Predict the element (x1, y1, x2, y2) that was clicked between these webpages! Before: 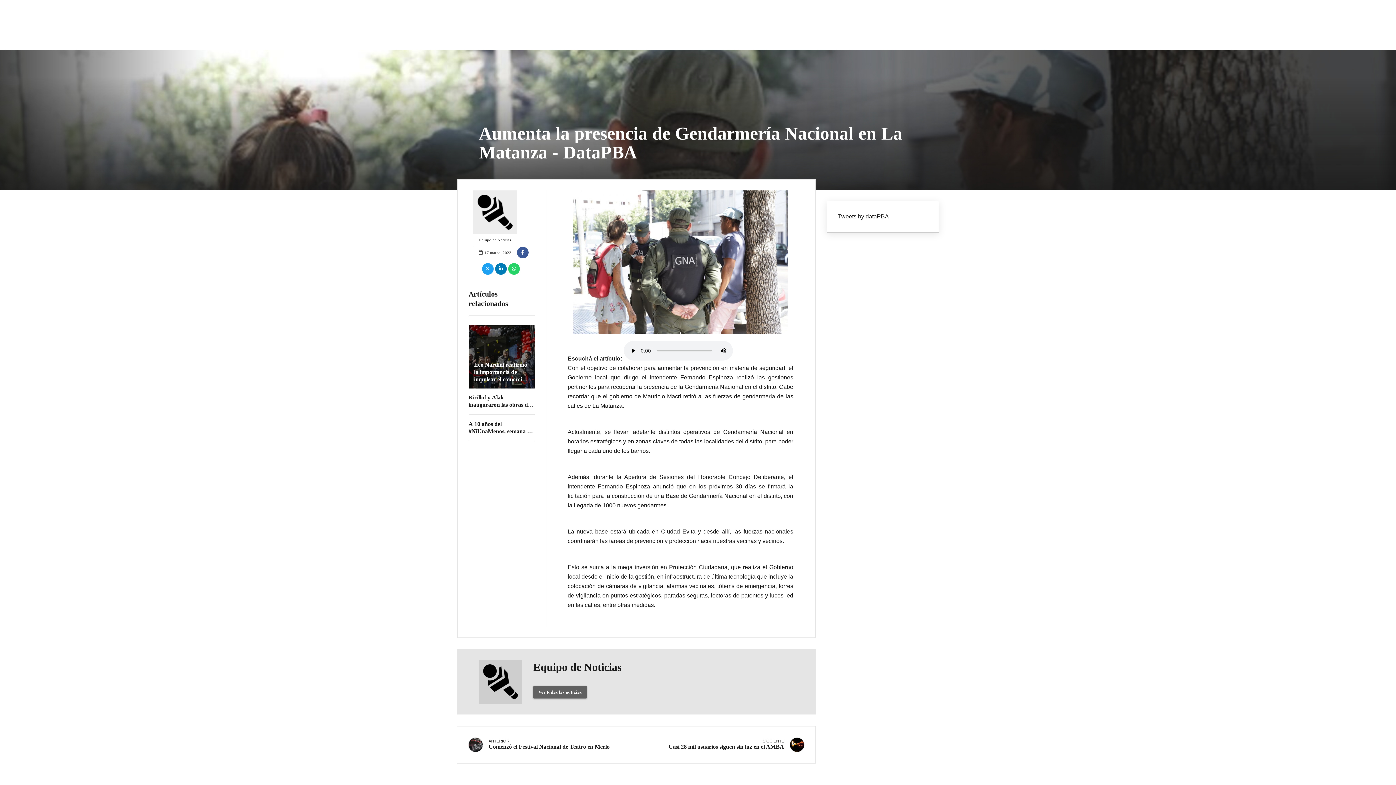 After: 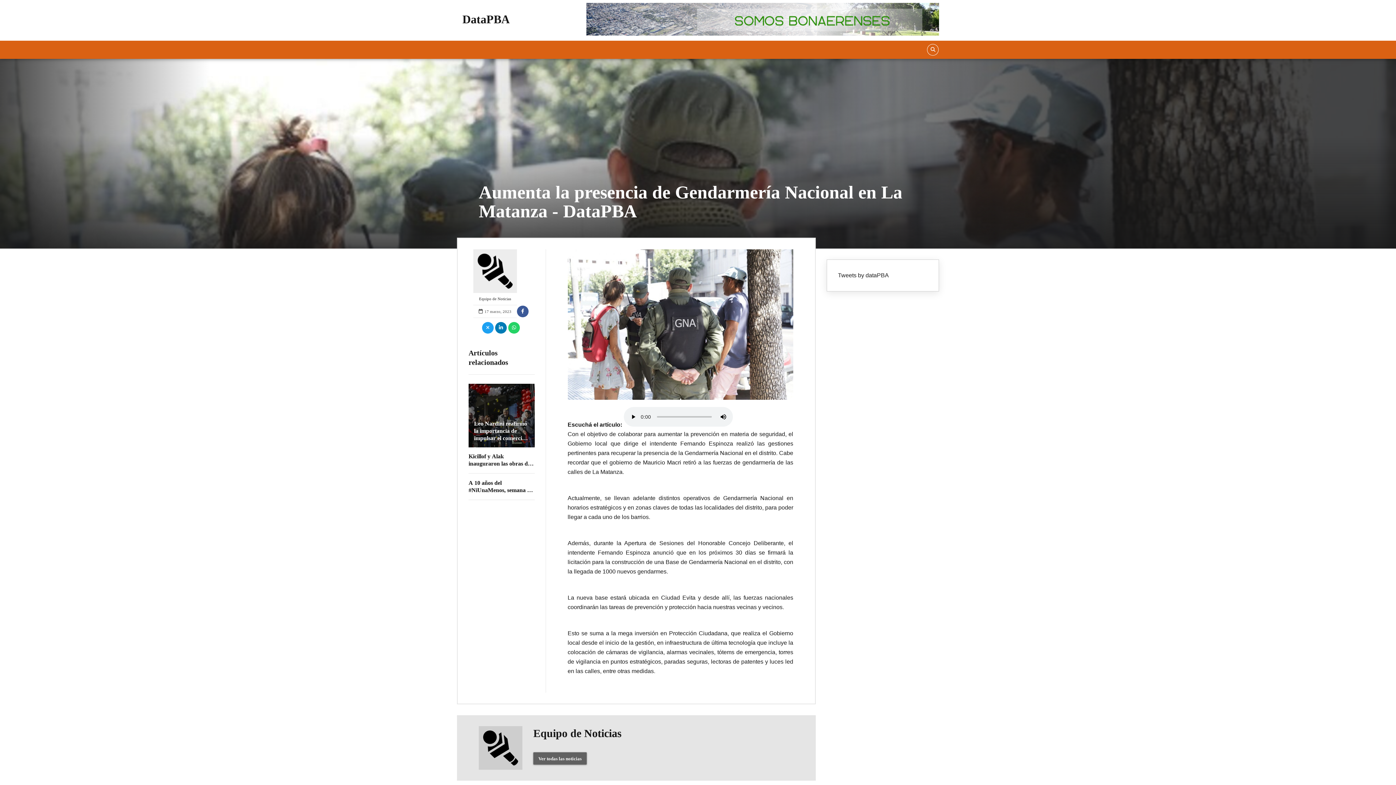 Action: bbox: (468, 324, 535, 389)